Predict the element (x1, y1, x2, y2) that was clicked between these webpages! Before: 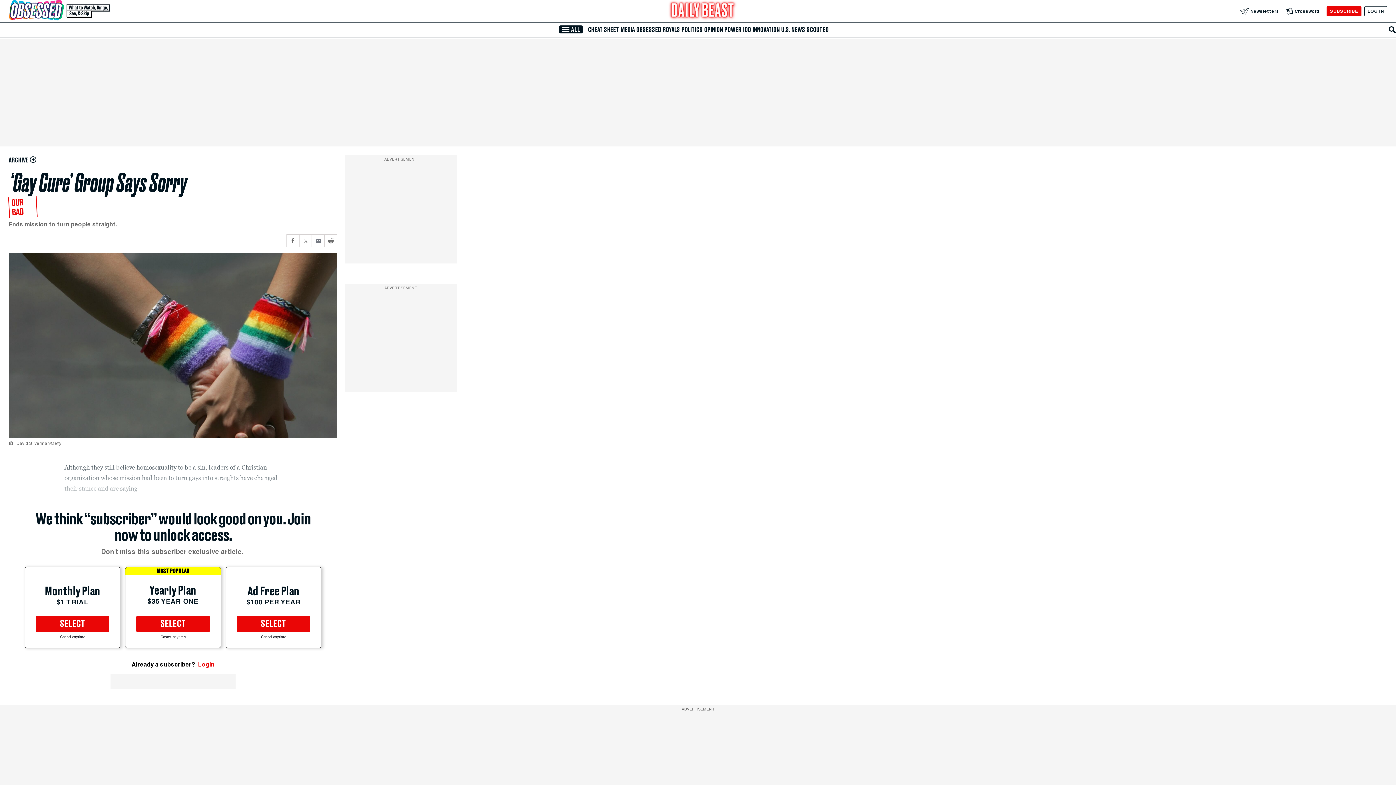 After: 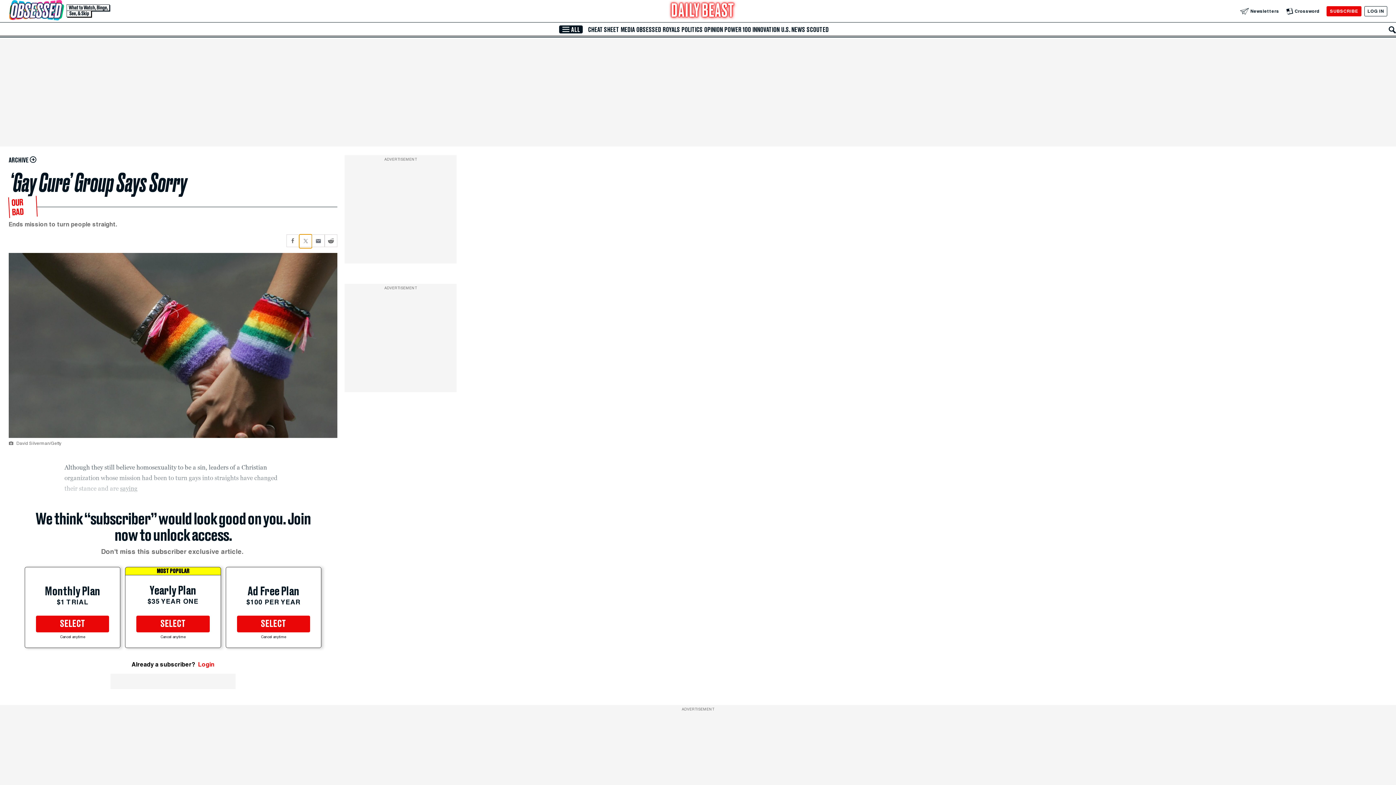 Action: bbox: (299, 234, 312, 247) label: Share current article via Twitter